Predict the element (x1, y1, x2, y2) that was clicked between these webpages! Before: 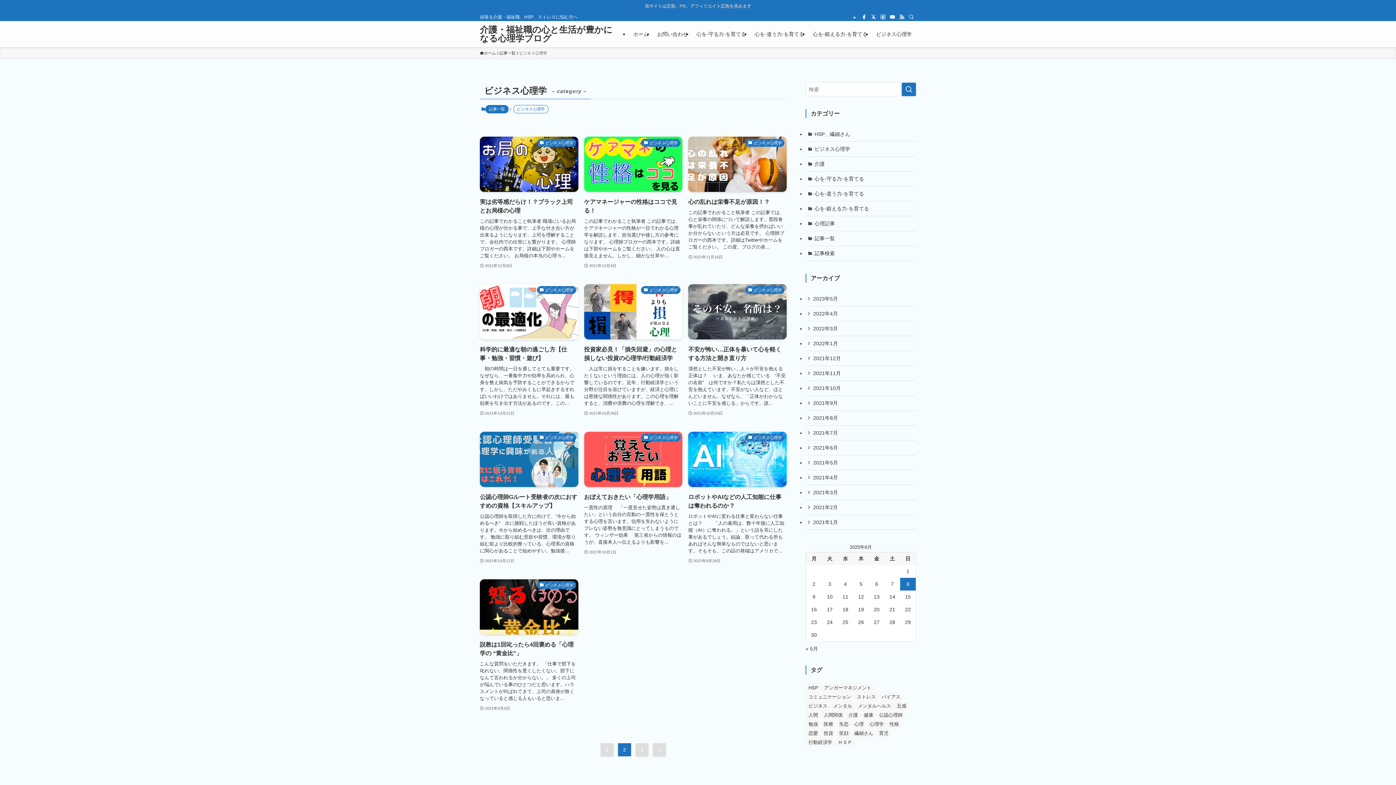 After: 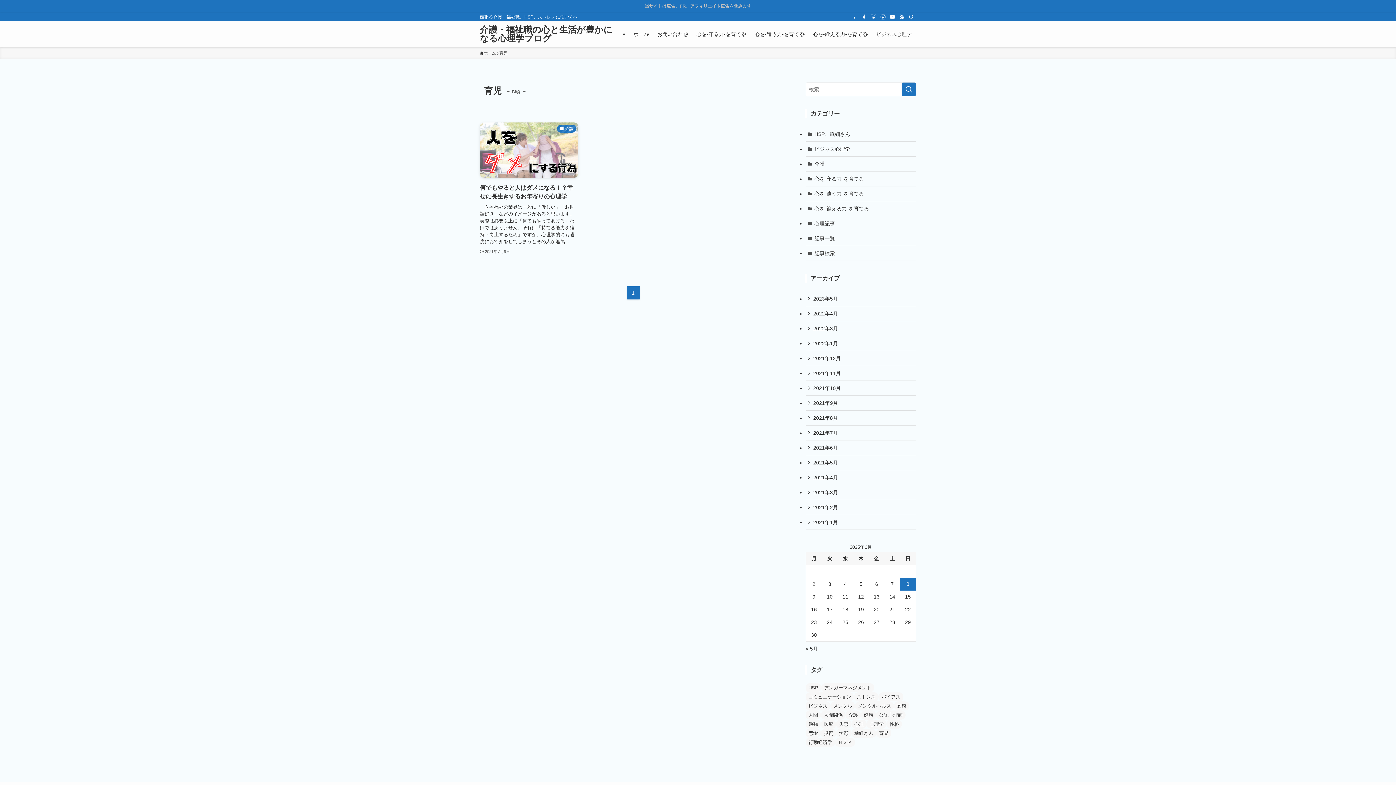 Action: bbox: (876, 728, 891, 738) label: 育児 (1個の項目)